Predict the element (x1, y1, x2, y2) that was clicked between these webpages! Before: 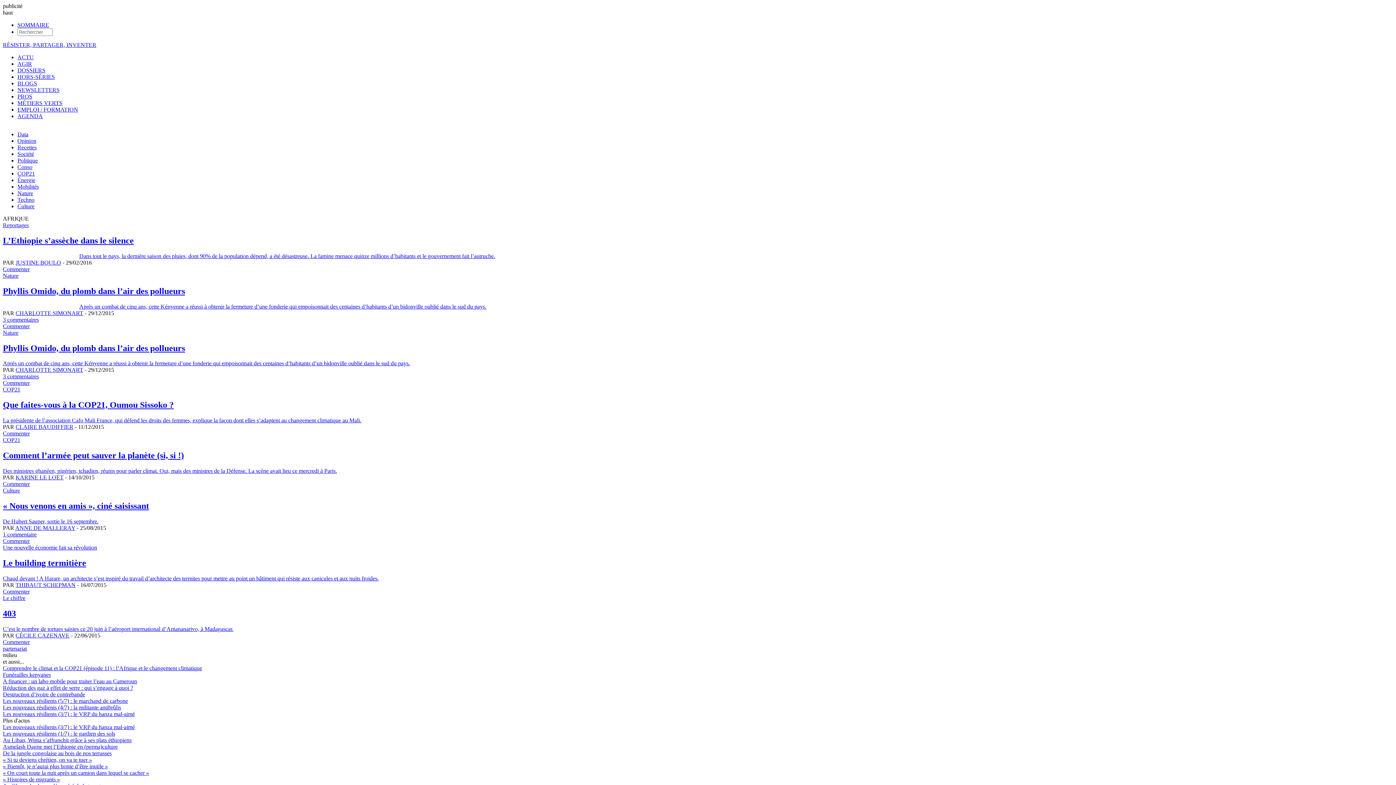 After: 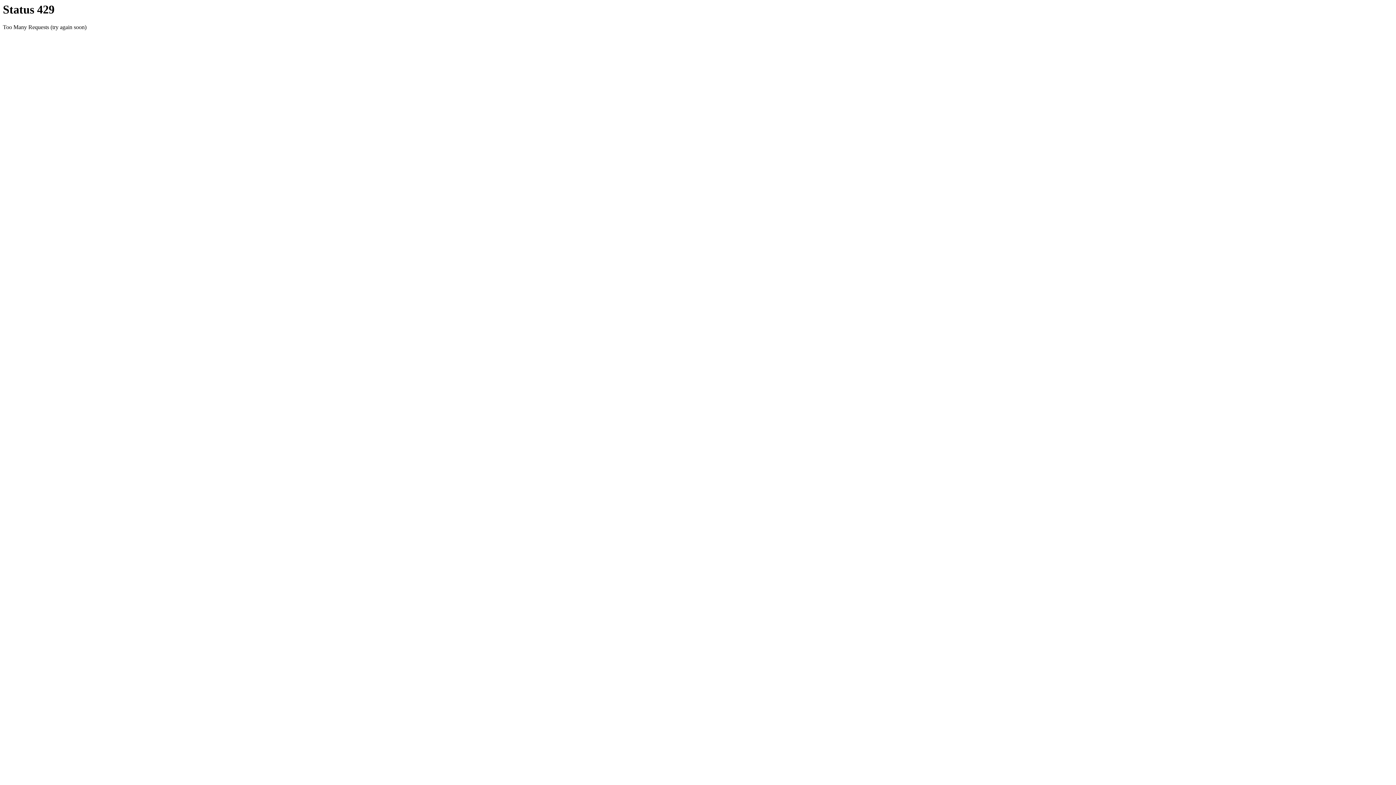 Action: bbox: (2, 711, 134, 717) label: Les nouveaux résilients (3/7) : le VRP du hanza mal-aimé